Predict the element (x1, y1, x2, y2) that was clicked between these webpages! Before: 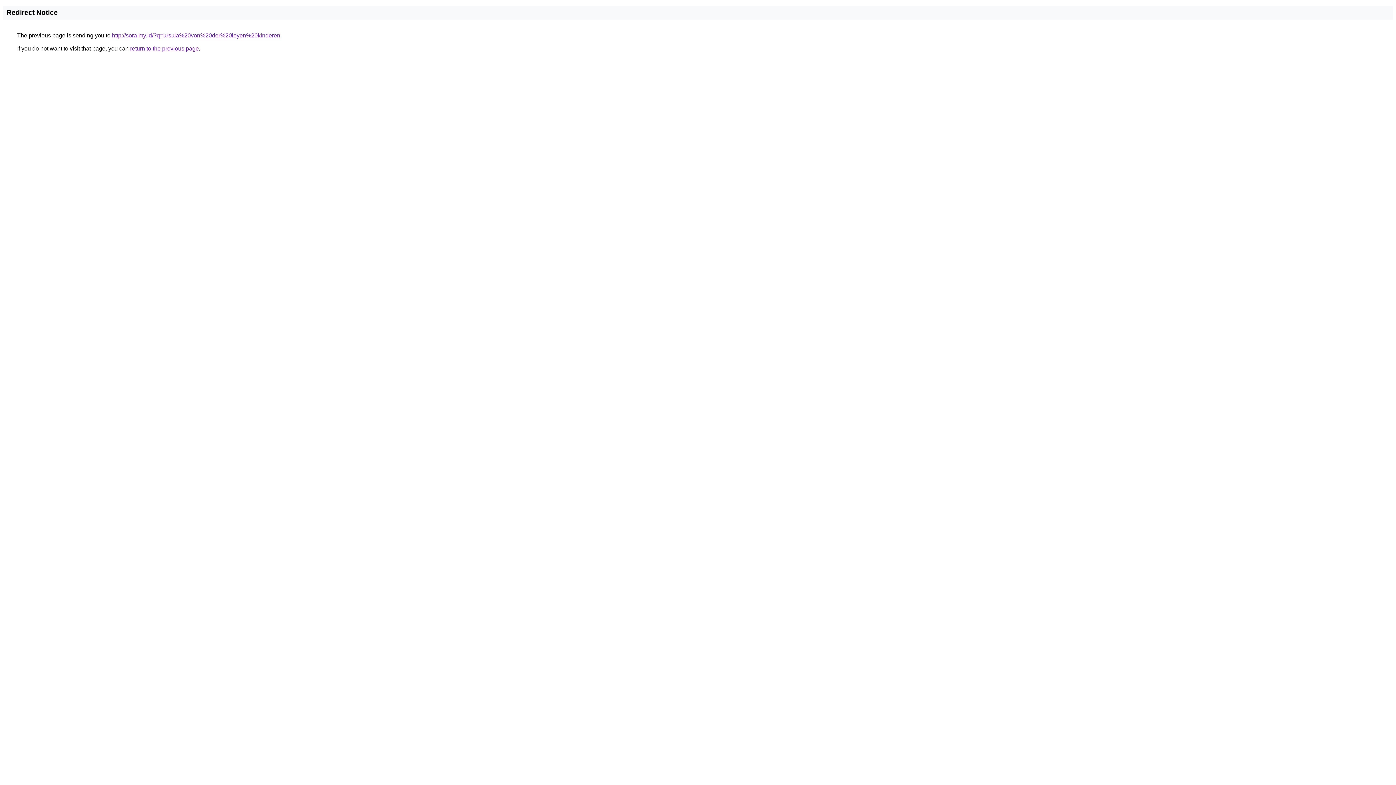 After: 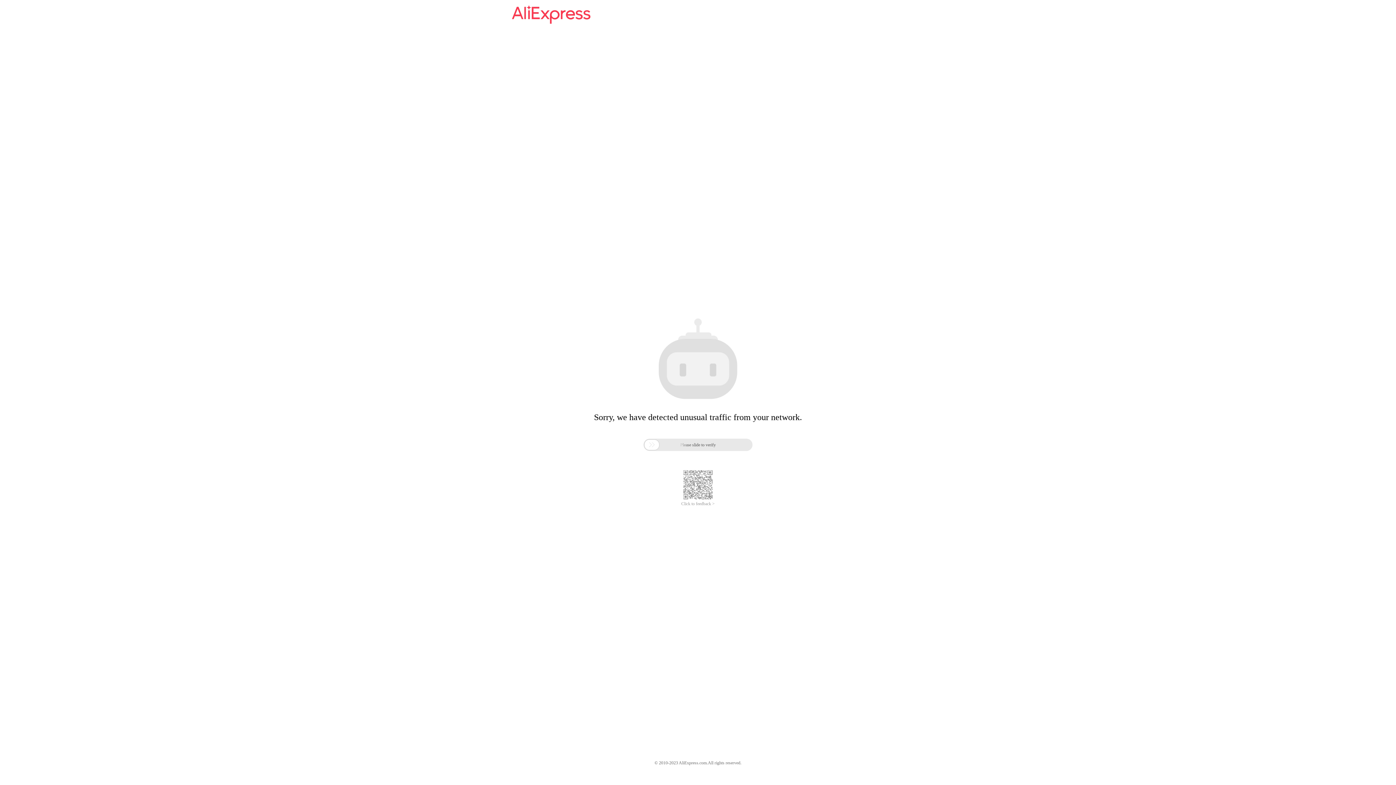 Action: label: http://sora.my.id/?q=ursula%20von%20der%20leyen%20kinderen bbox: (112, 32, 280, 38)